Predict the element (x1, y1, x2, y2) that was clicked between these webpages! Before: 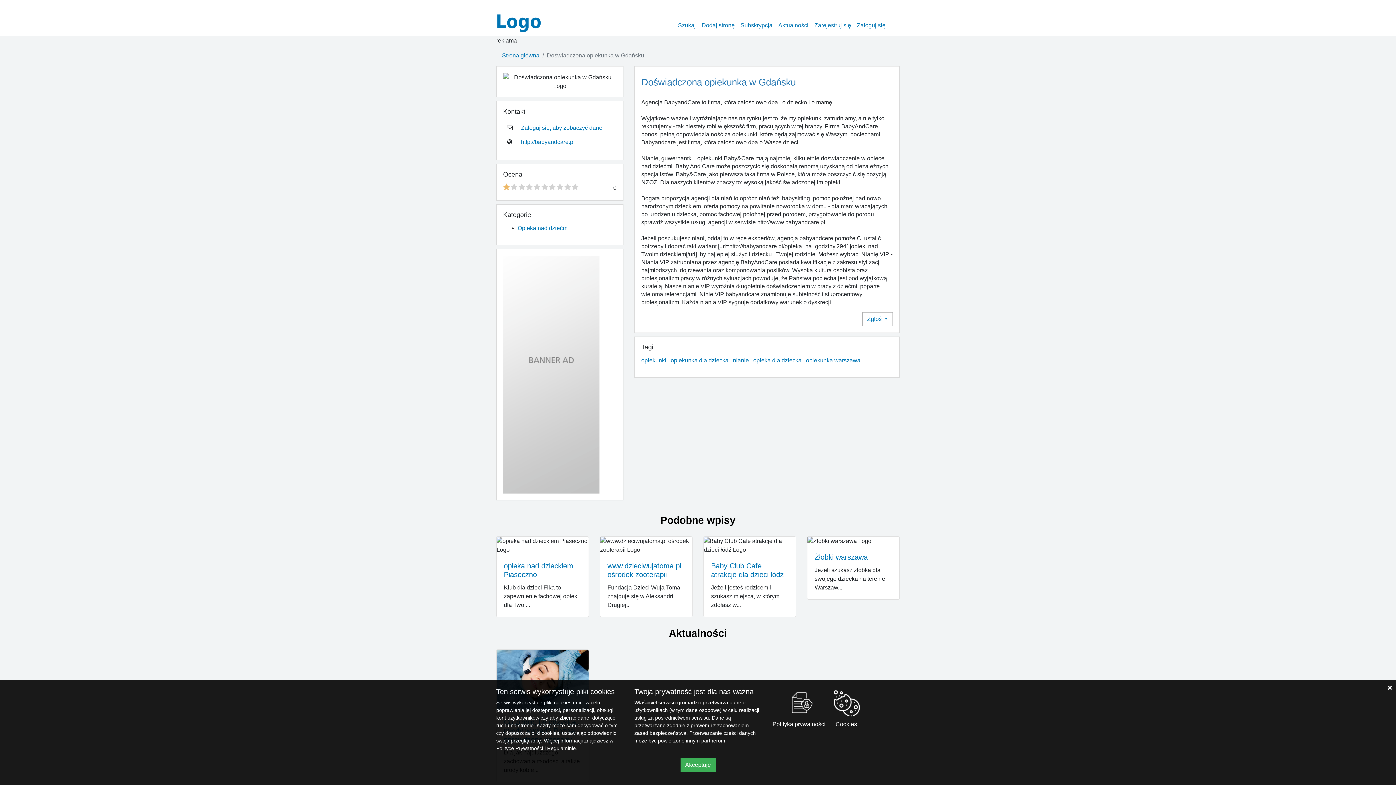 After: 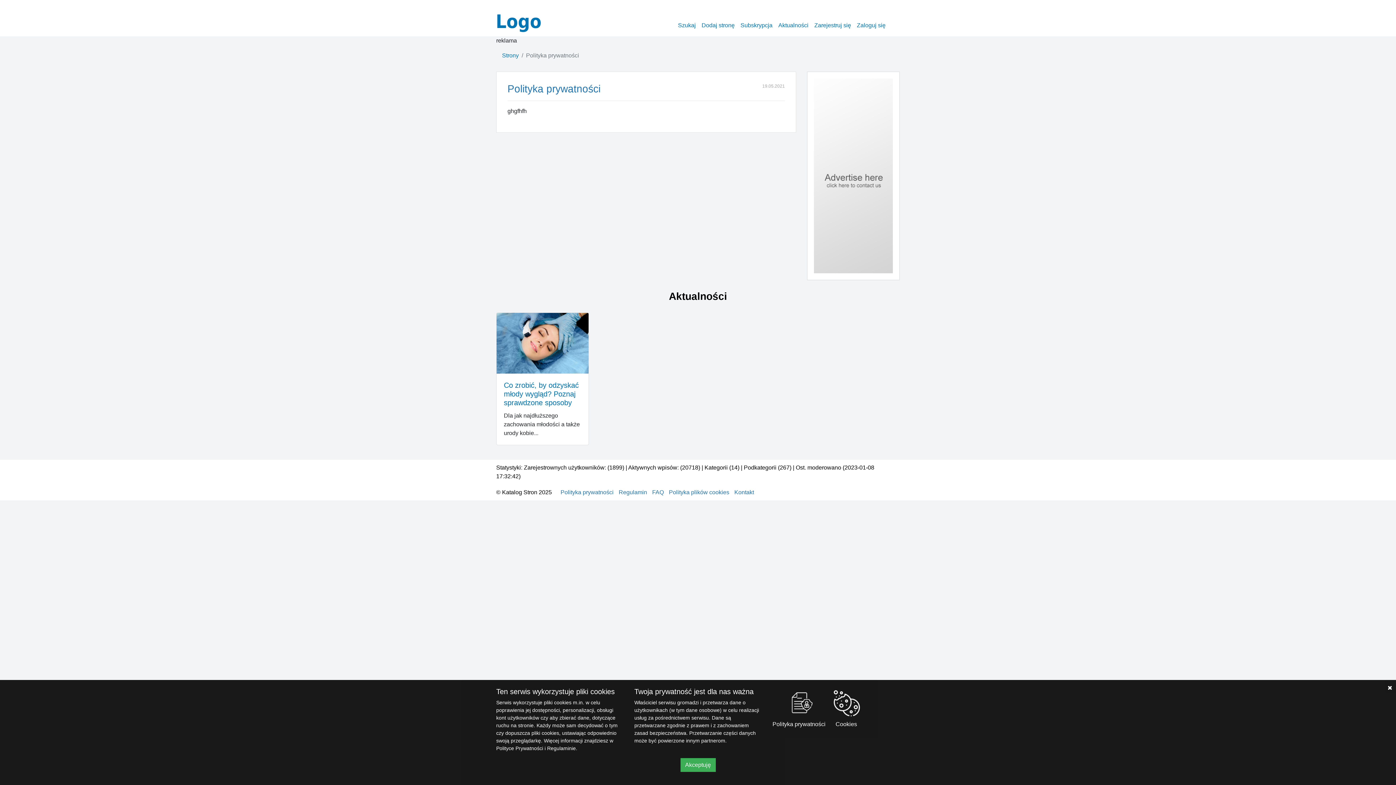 Action: label: Polityka prywatności bbox: (772, 687, 825, 727)